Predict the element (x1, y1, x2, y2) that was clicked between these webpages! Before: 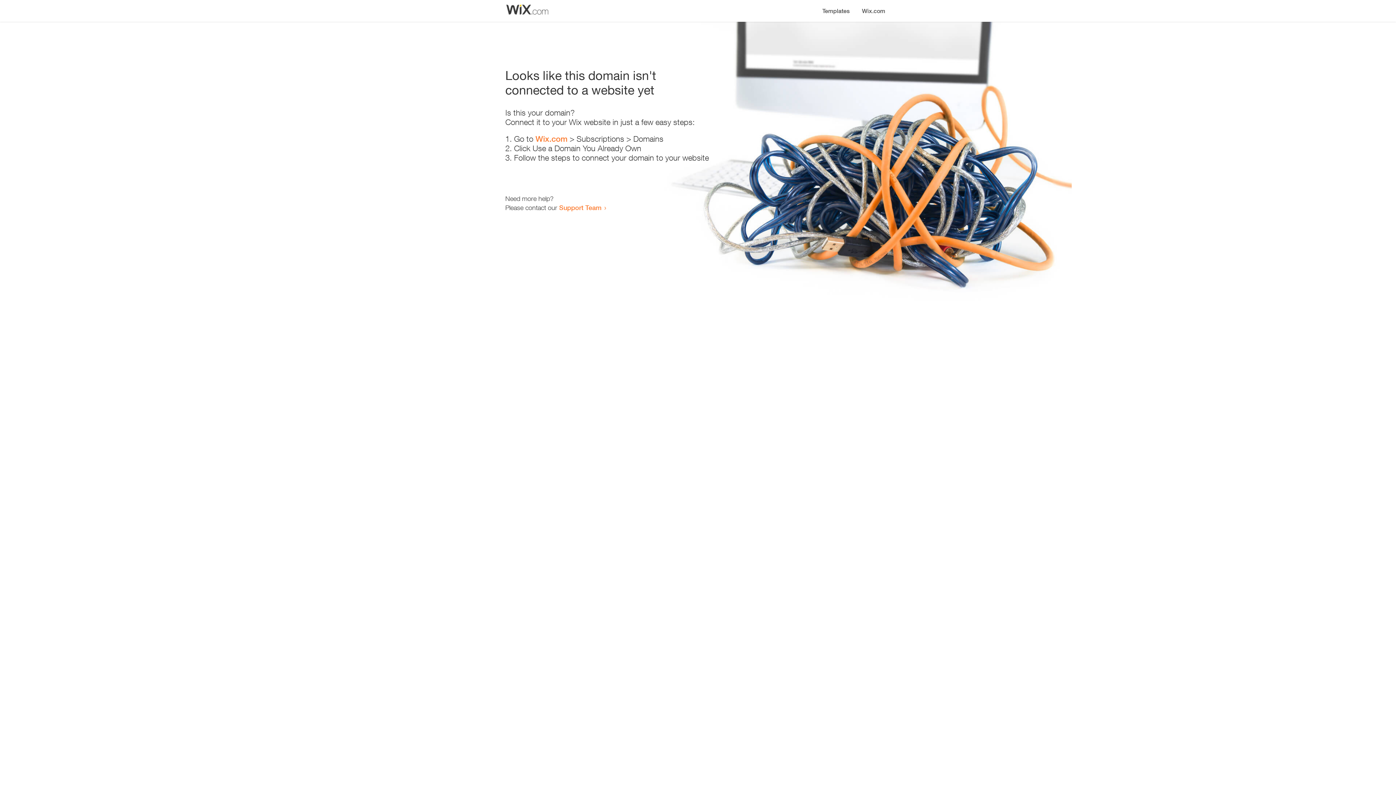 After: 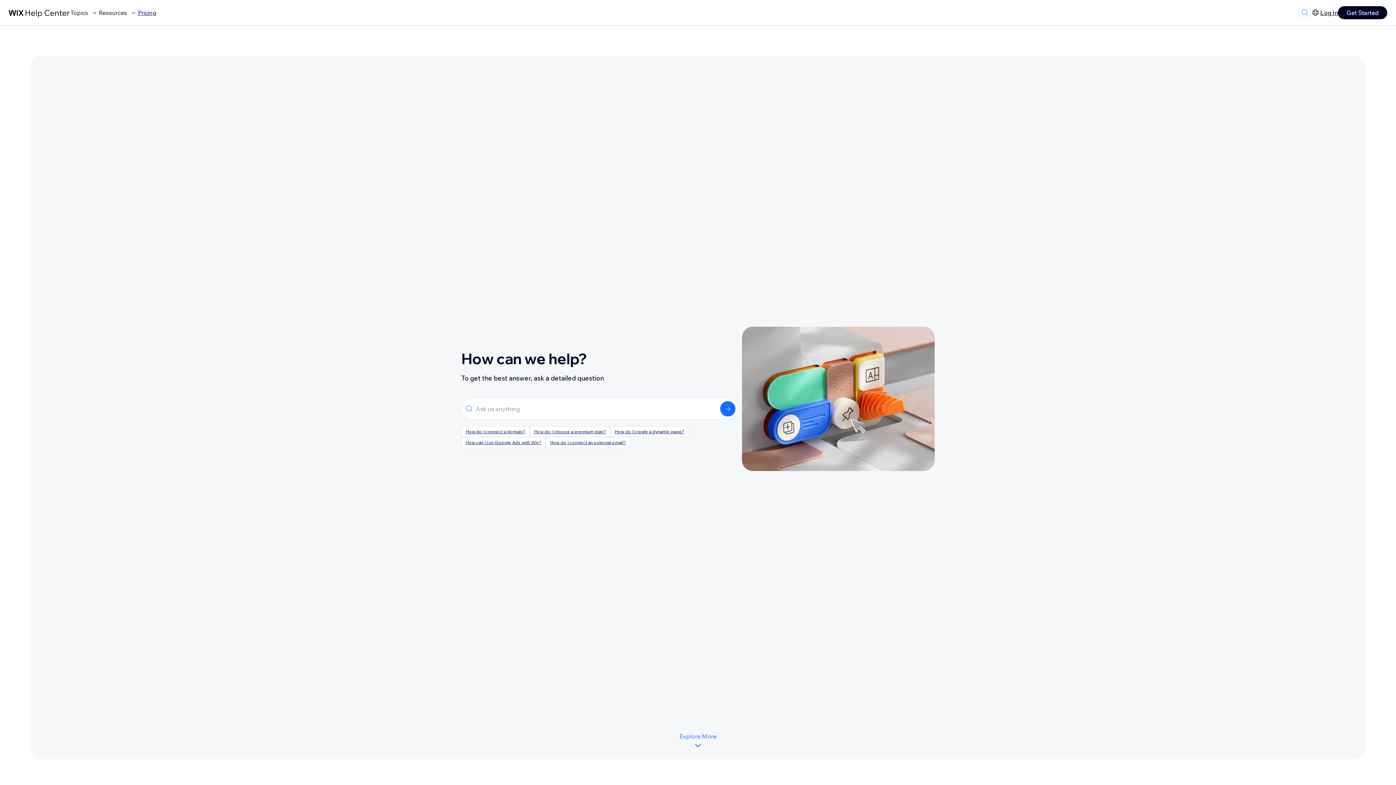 Action: label: Support Team bbox: (559, 203, 601, 211)